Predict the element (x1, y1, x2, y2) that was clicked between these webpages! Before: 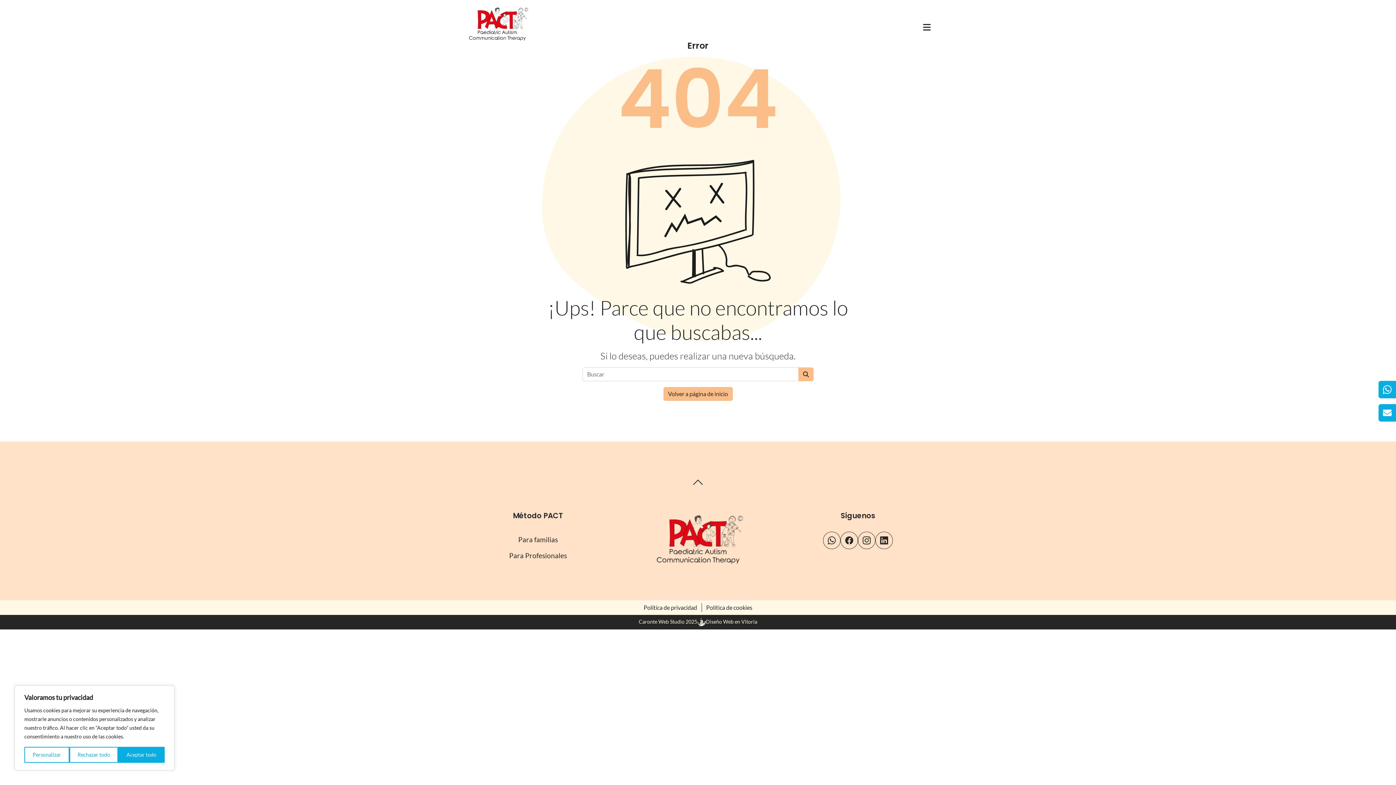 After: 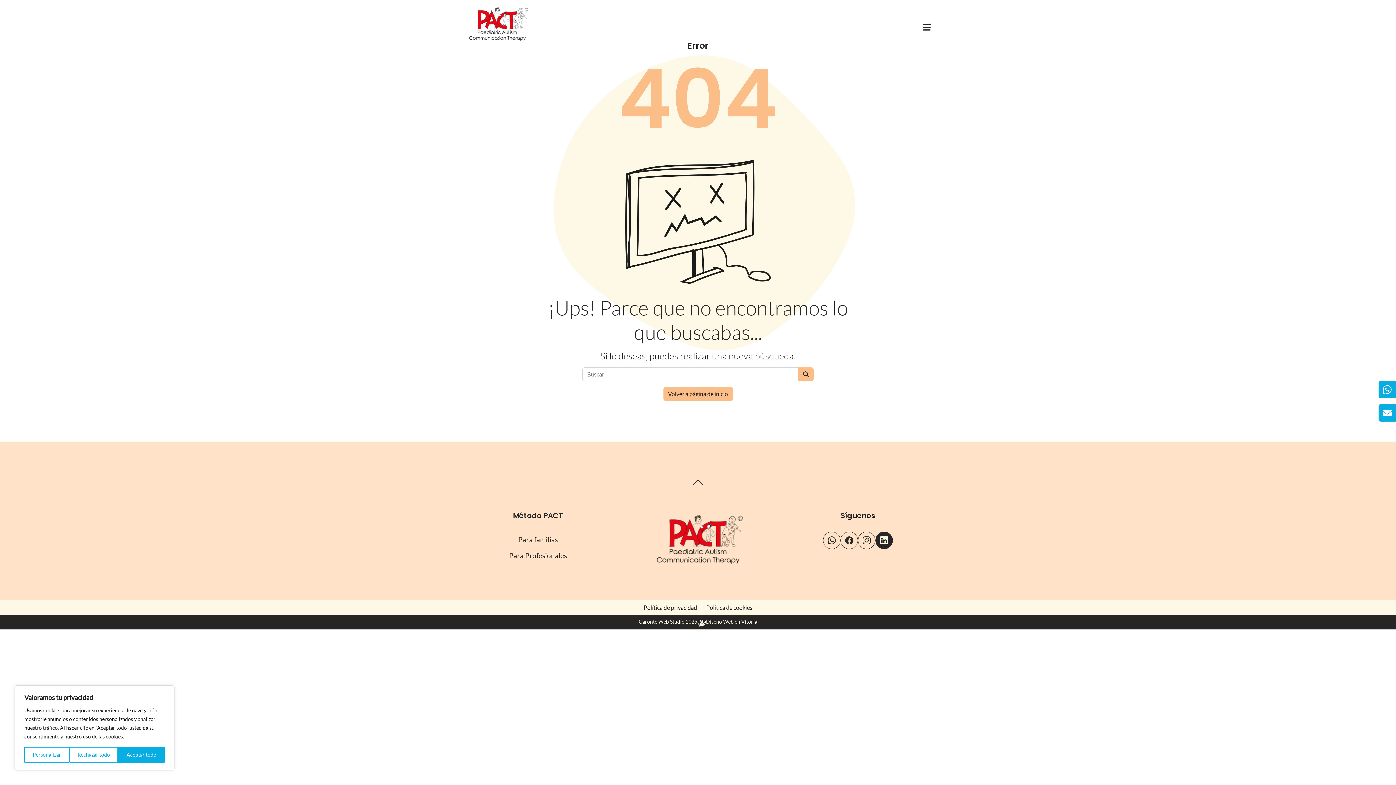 Action: bbox: (875, 532, 893, 549)